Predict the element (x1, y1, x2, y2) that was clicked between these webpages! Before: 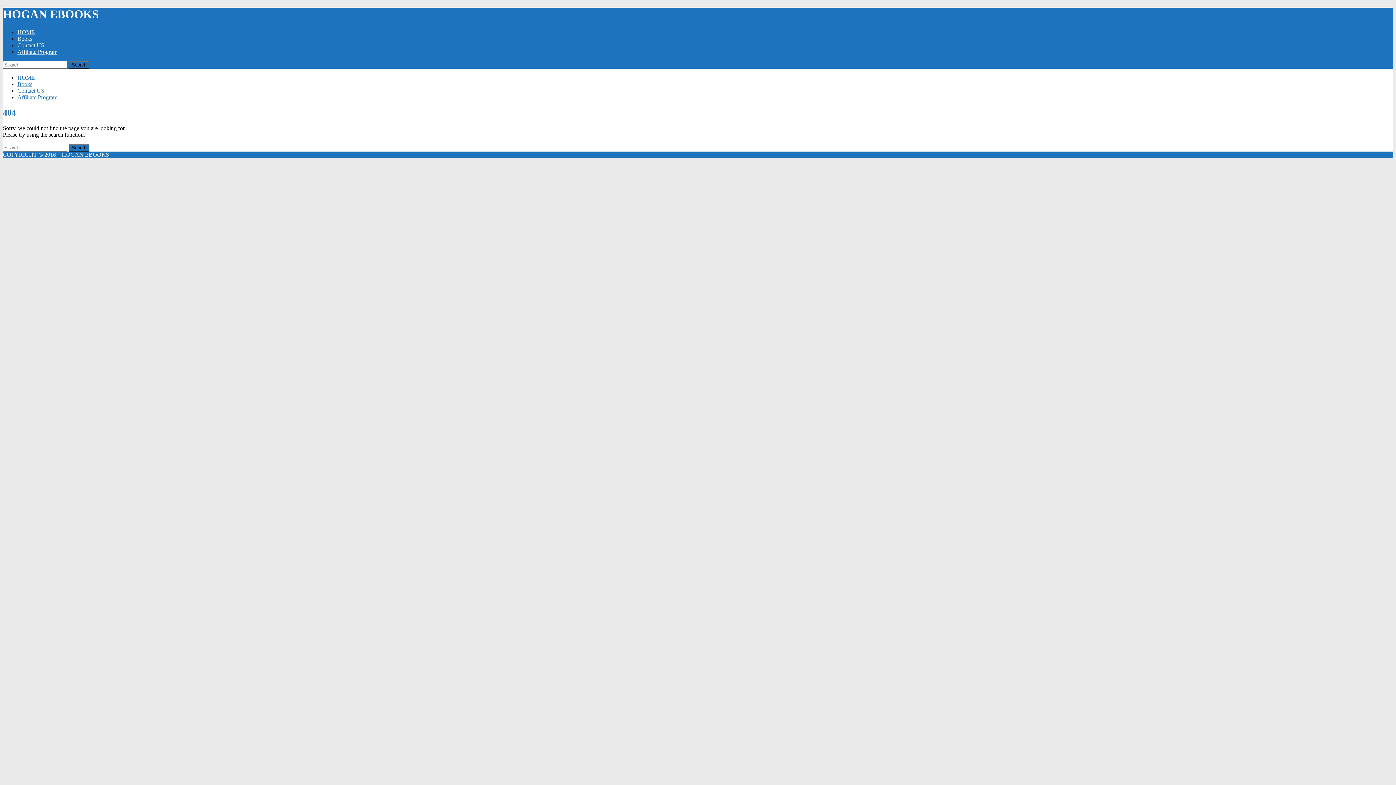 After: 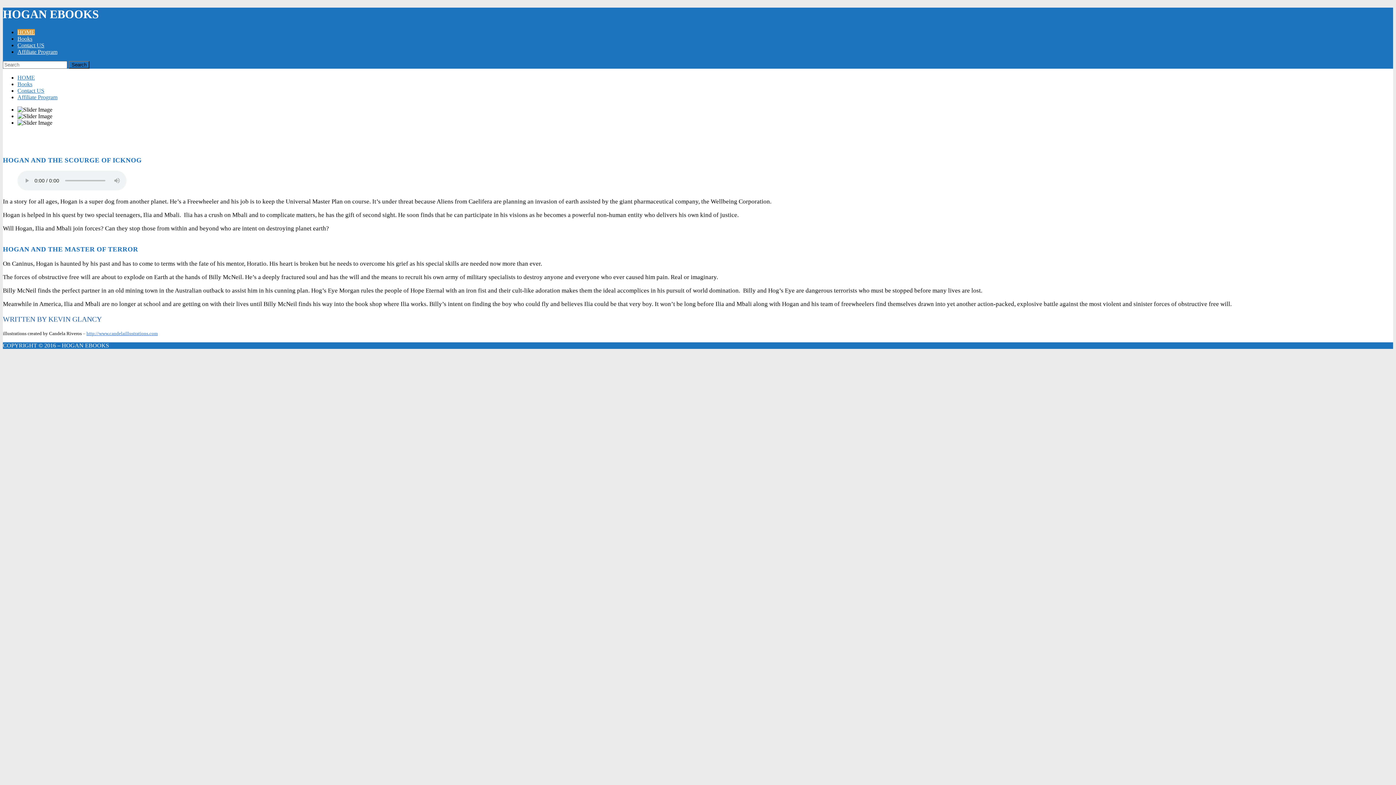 Action: label: HOME bbox: (17, 74, 34, 80)